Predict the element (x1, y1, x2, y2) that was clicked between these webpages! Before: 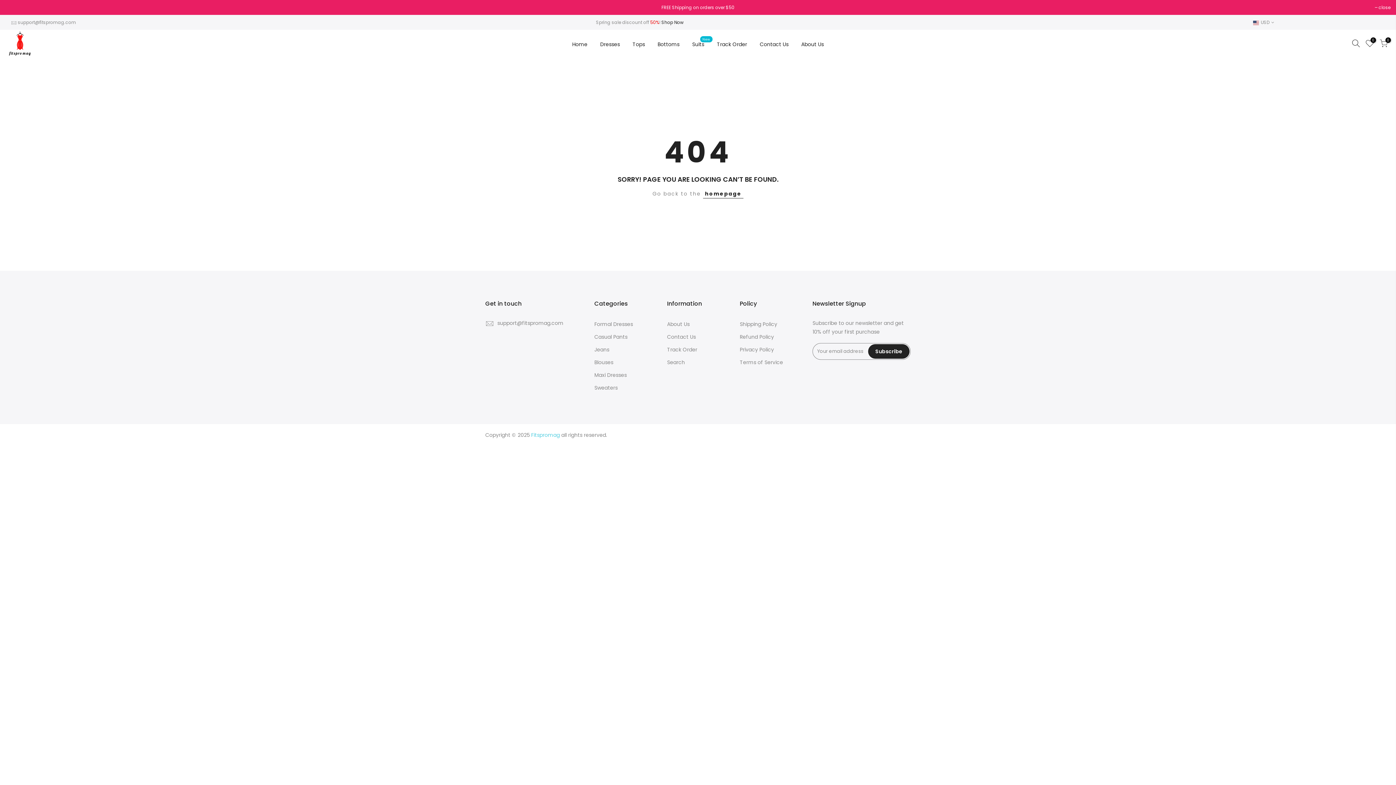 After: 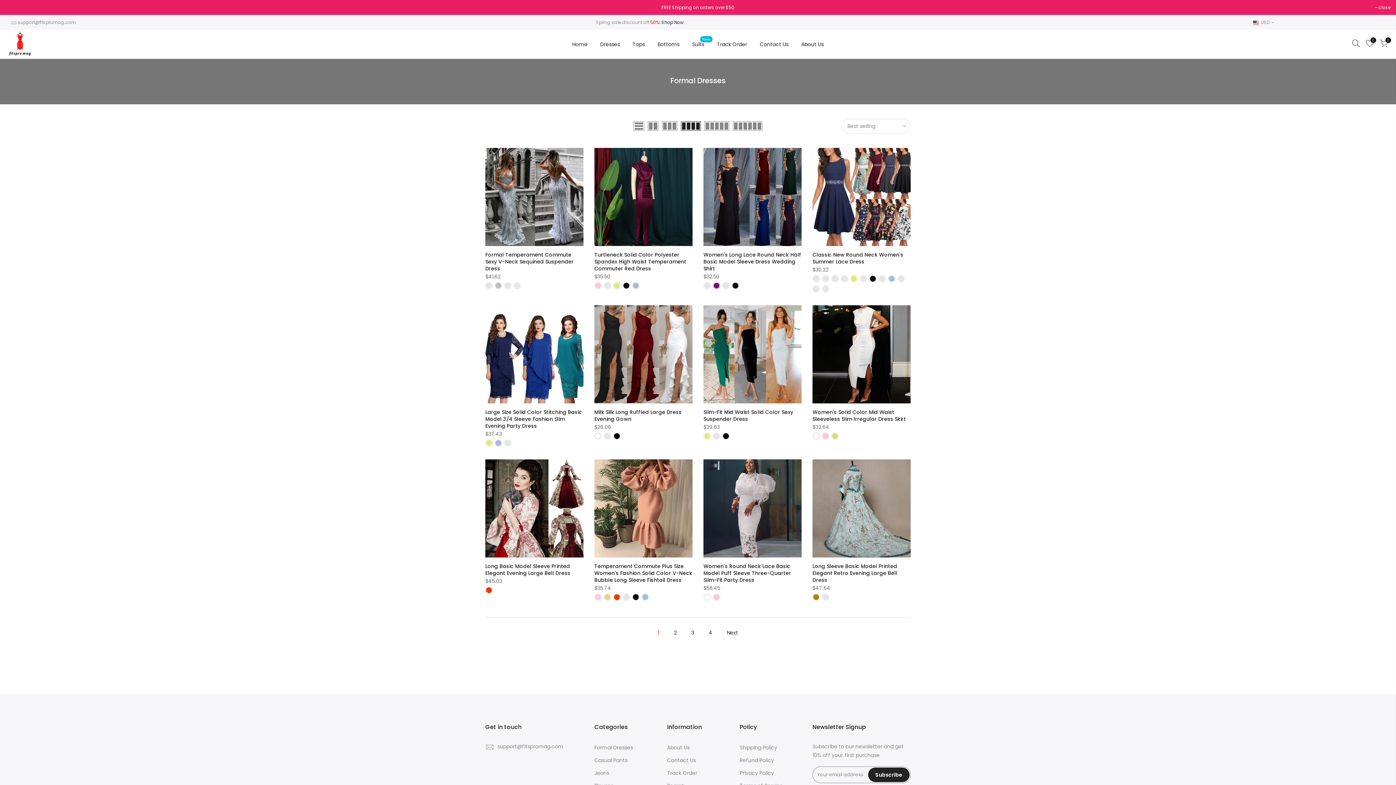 Action: label: Formal Dresses bbox: (594, 320, 633, 328)